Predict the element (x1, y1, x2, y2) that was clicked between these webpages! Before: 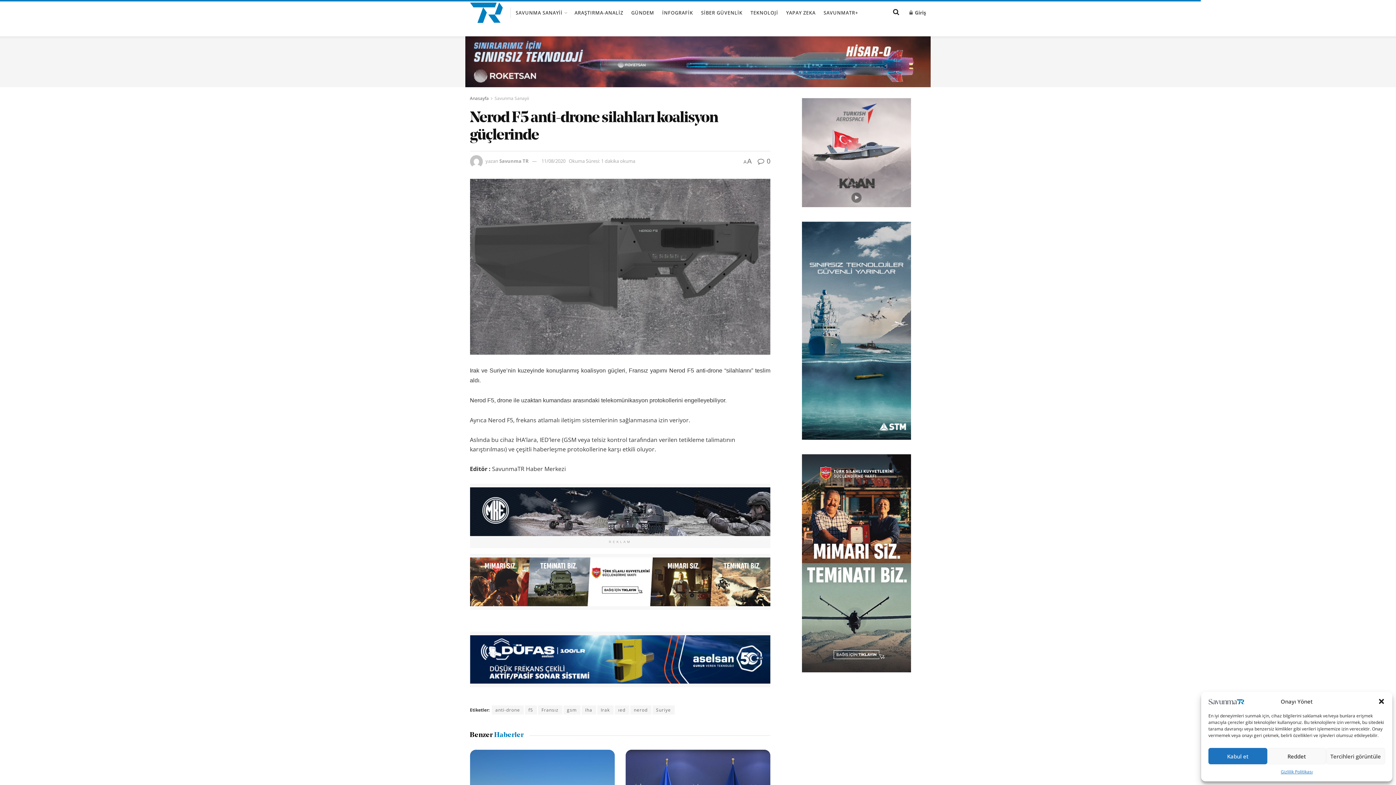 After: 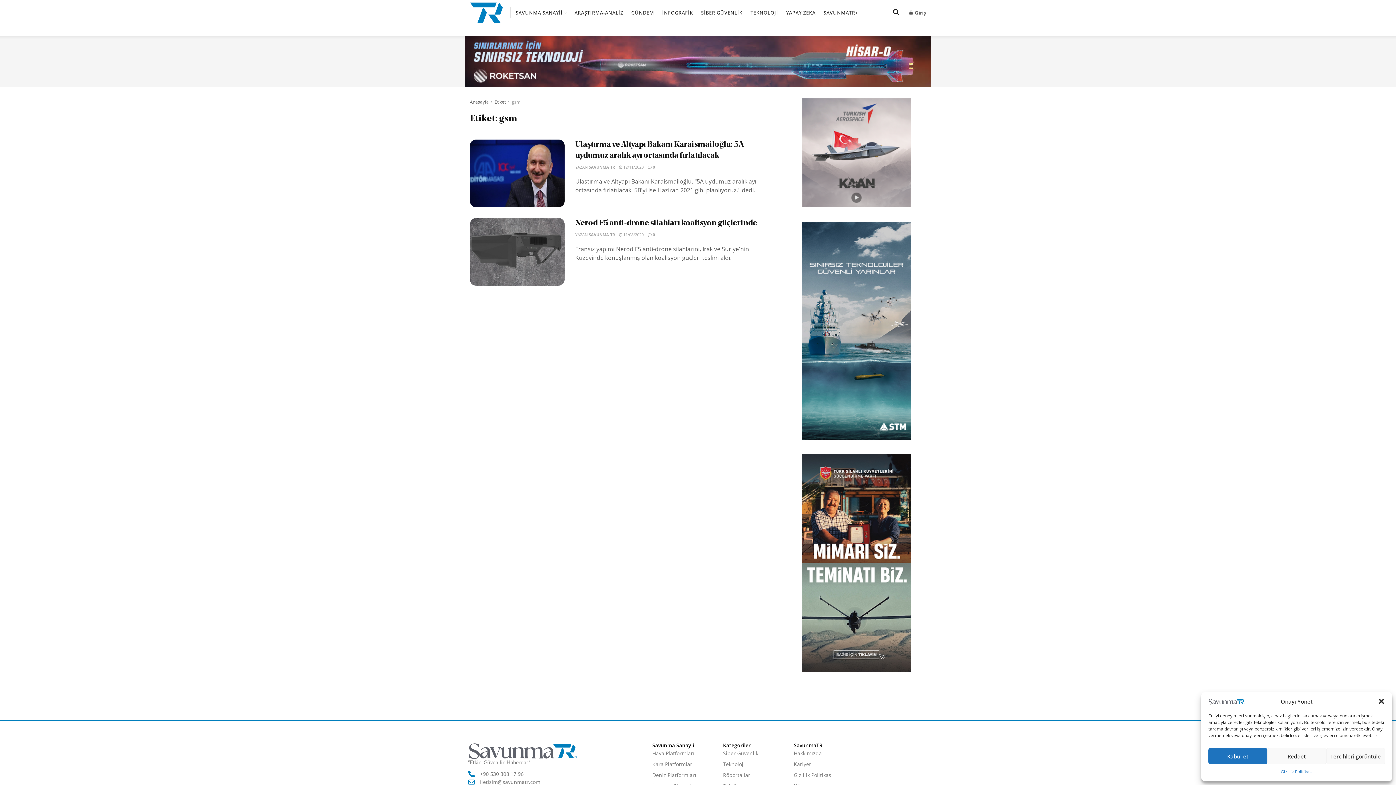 Action: label: gsm bbox: (563, 705, 580, 714)